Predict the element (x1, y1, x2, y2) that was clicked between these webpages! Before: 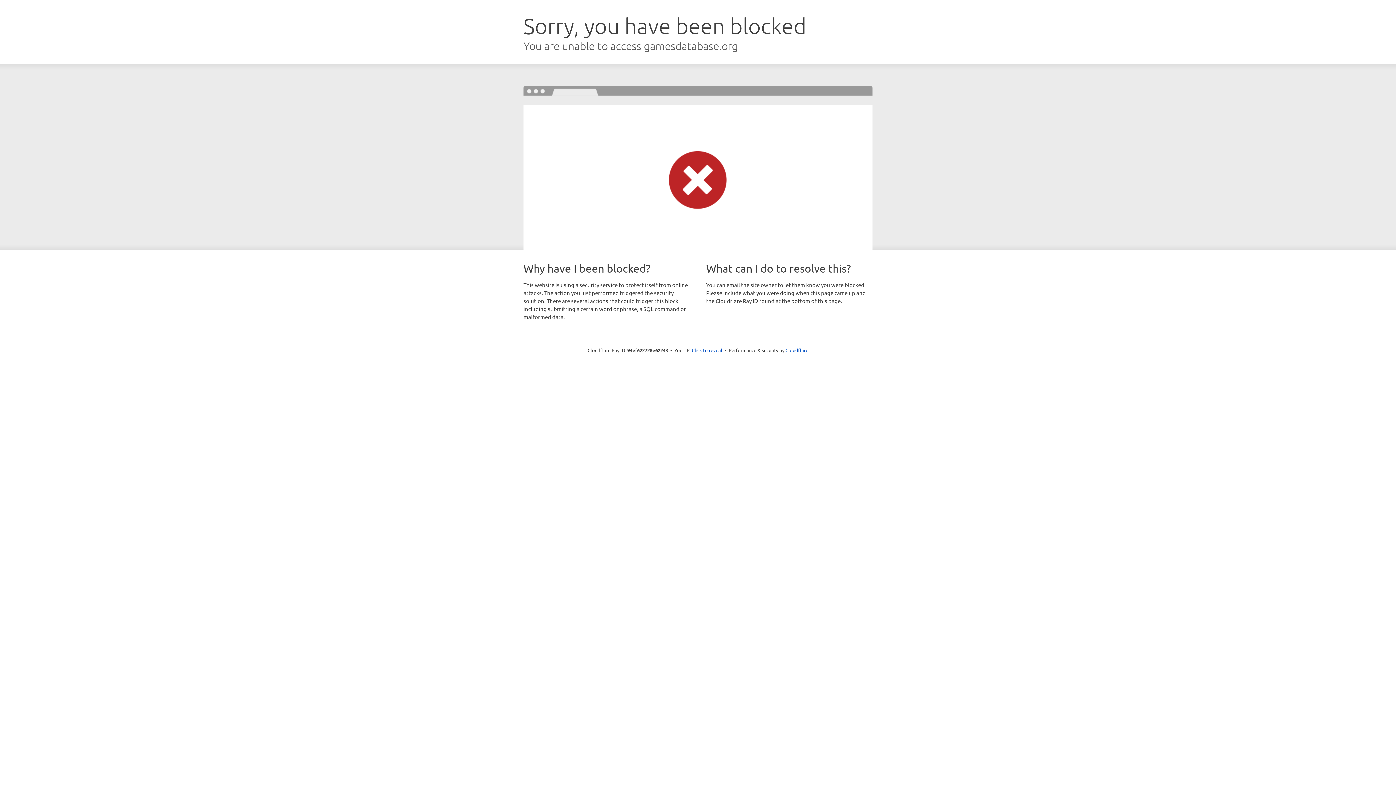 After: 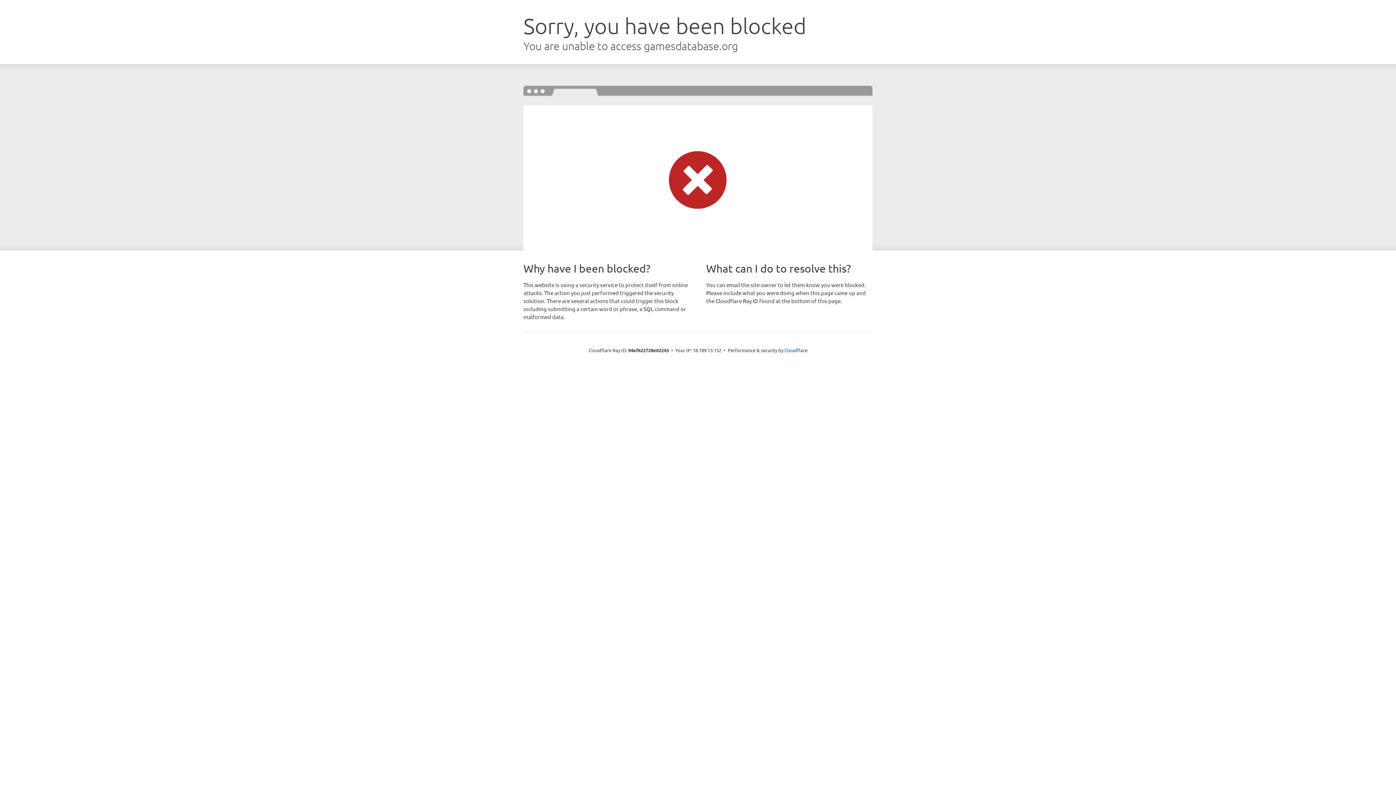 Action: label: Click to reveal bbox: (692, 346, 722, 353)